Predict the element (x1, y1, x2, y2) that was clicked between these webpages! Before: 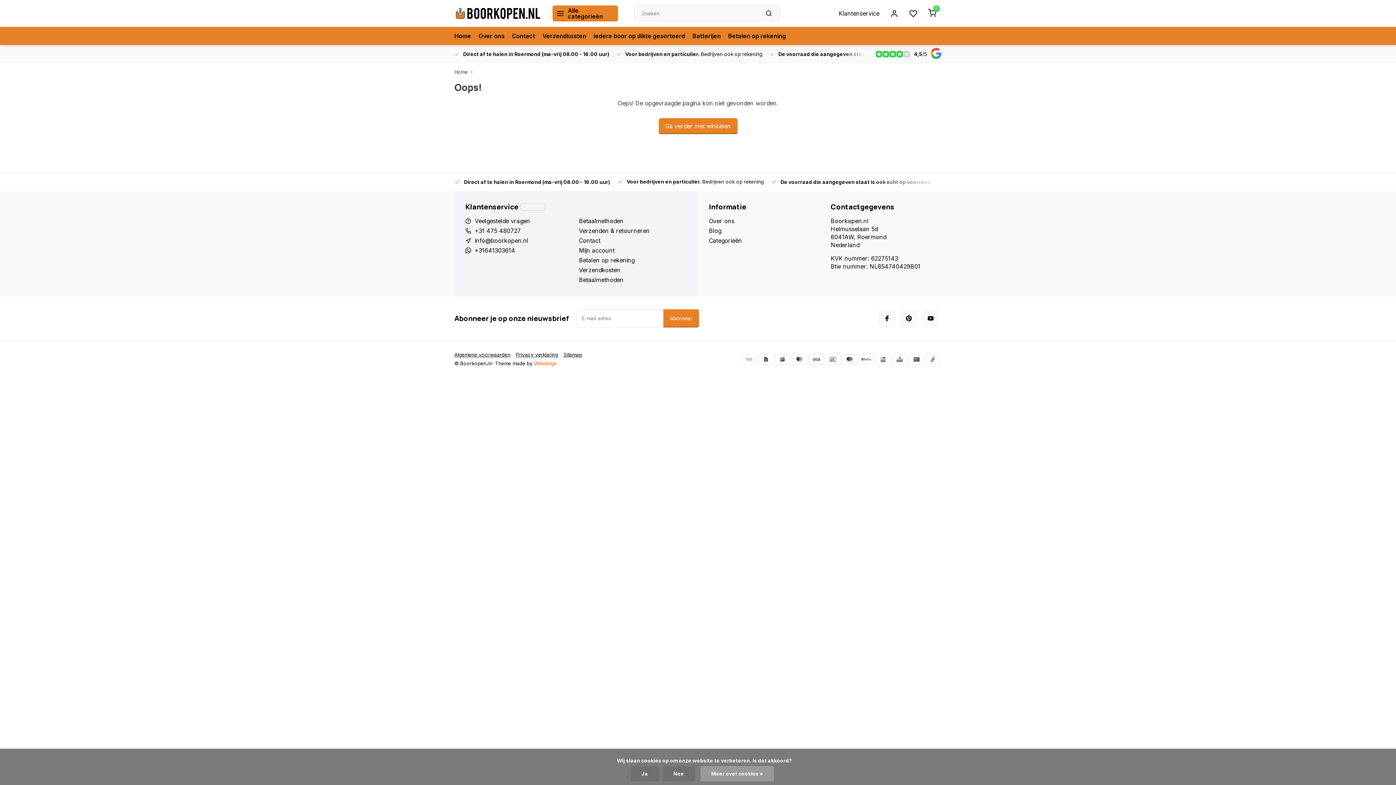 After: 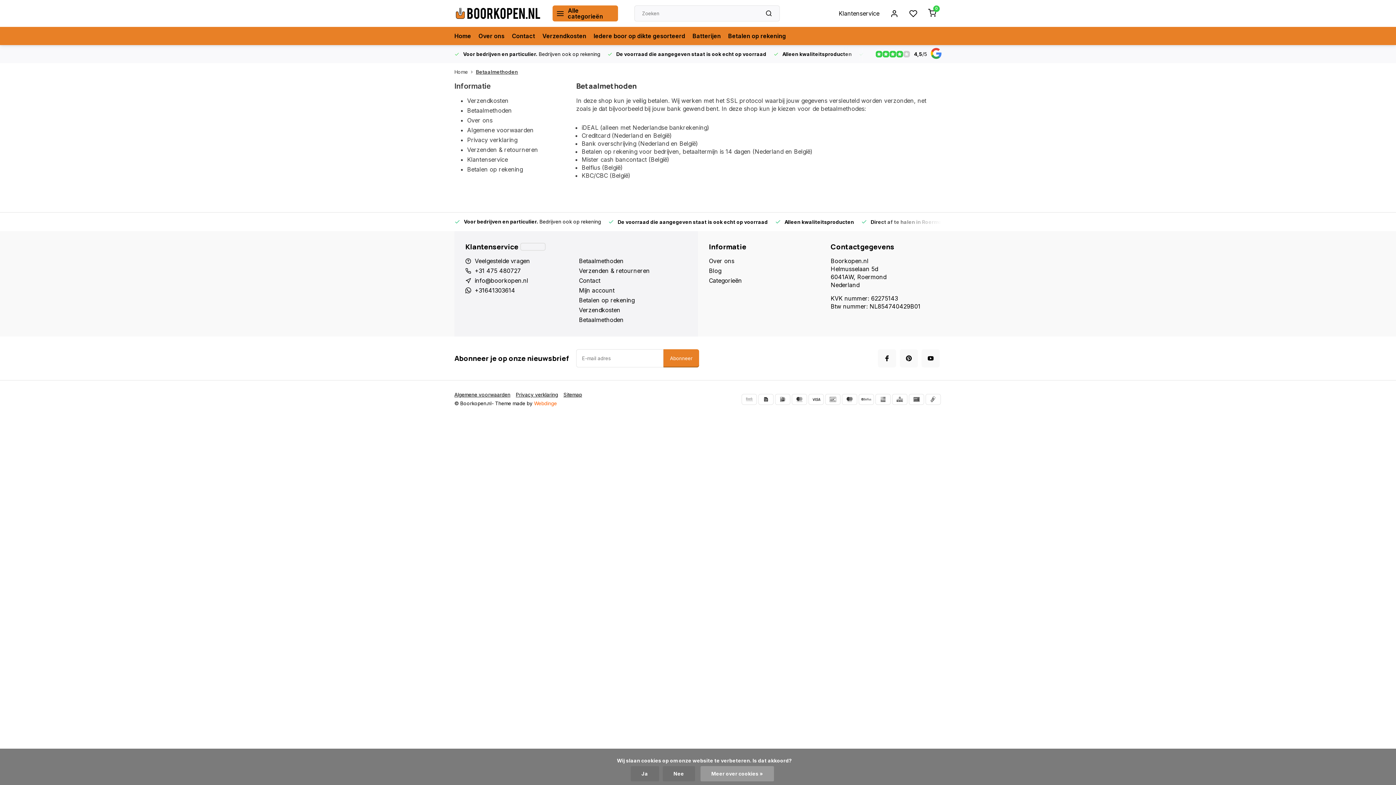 Action: bbox: (925, 354, 941, 364)